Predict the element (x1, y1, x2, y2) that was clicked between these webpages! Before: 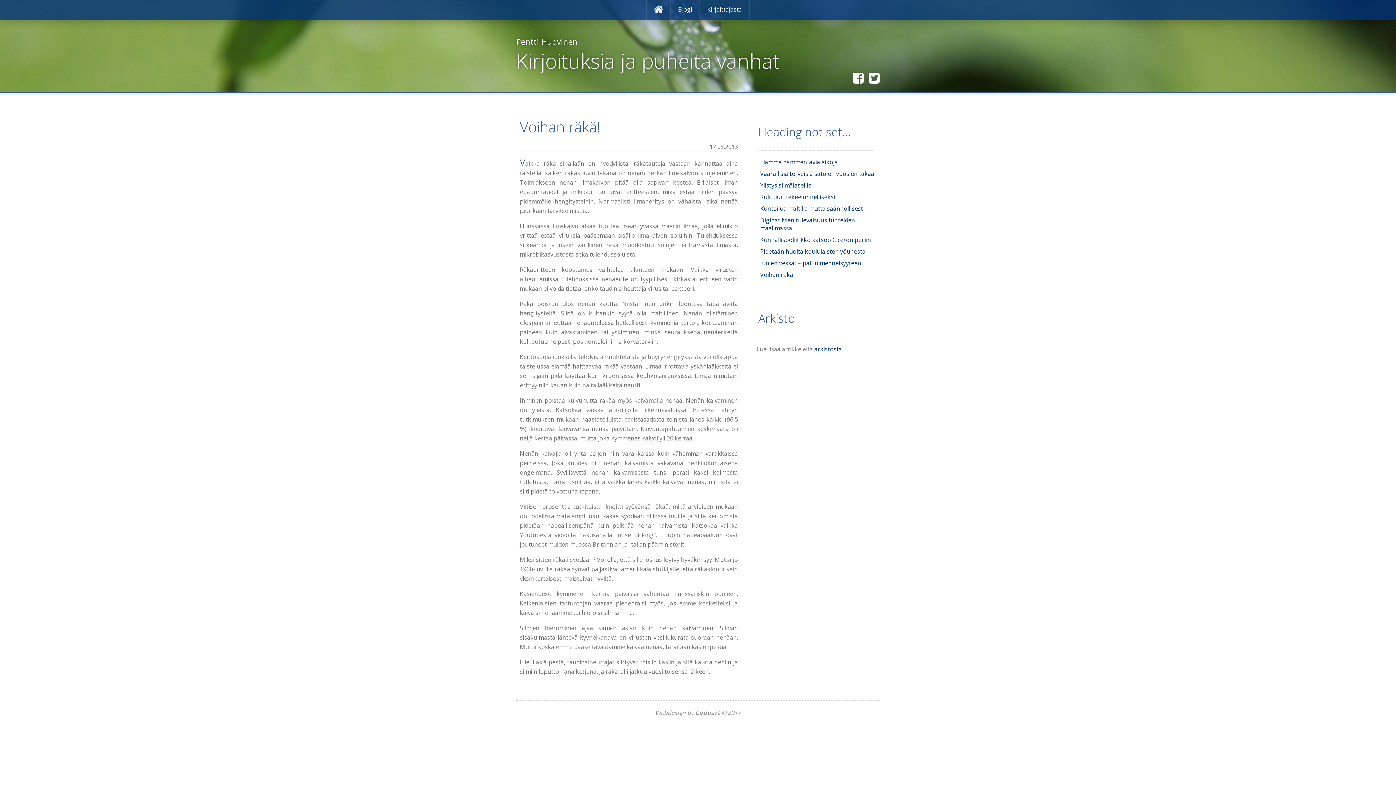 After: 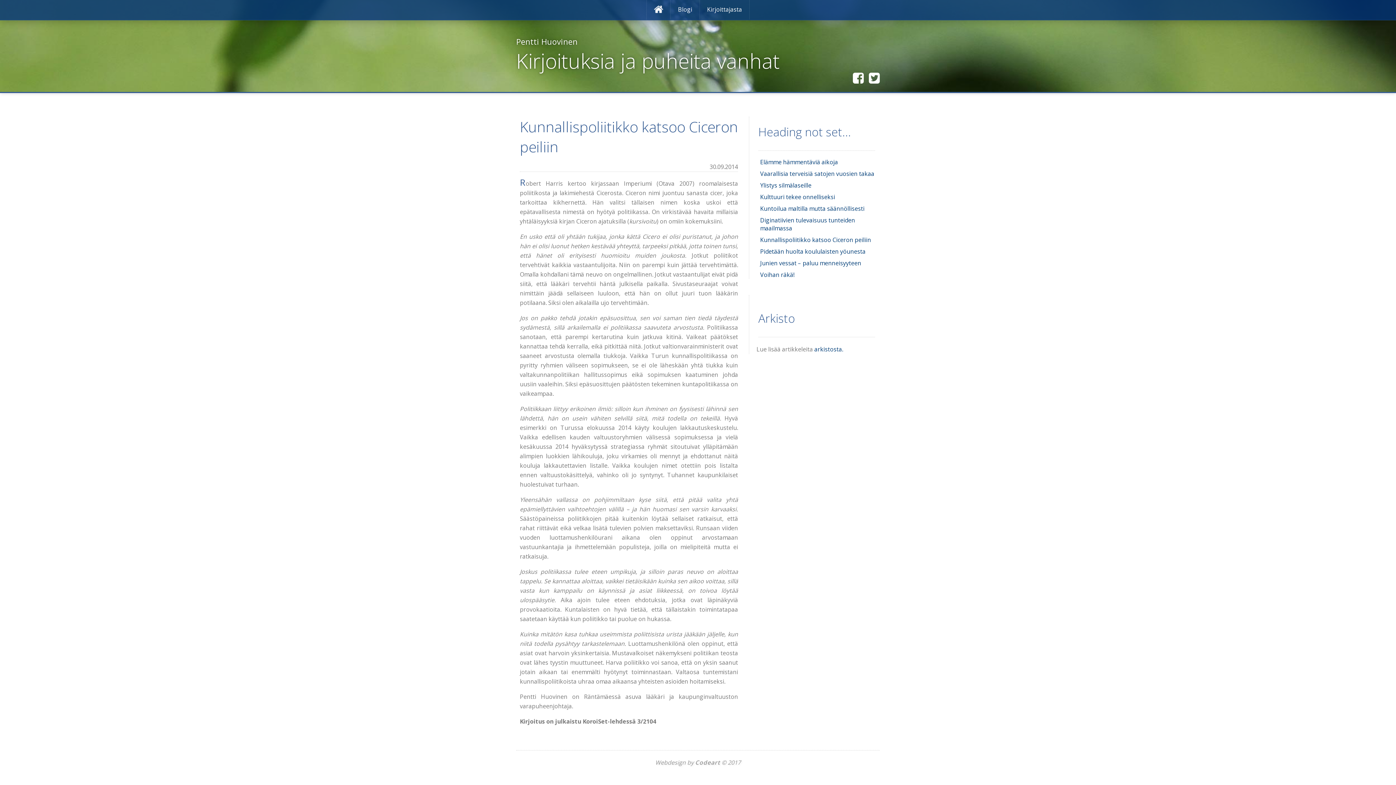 Action: label: Kunnallispoliitikko katsoo Ciceron peiliin bbox: (760, 236, 871, 244)